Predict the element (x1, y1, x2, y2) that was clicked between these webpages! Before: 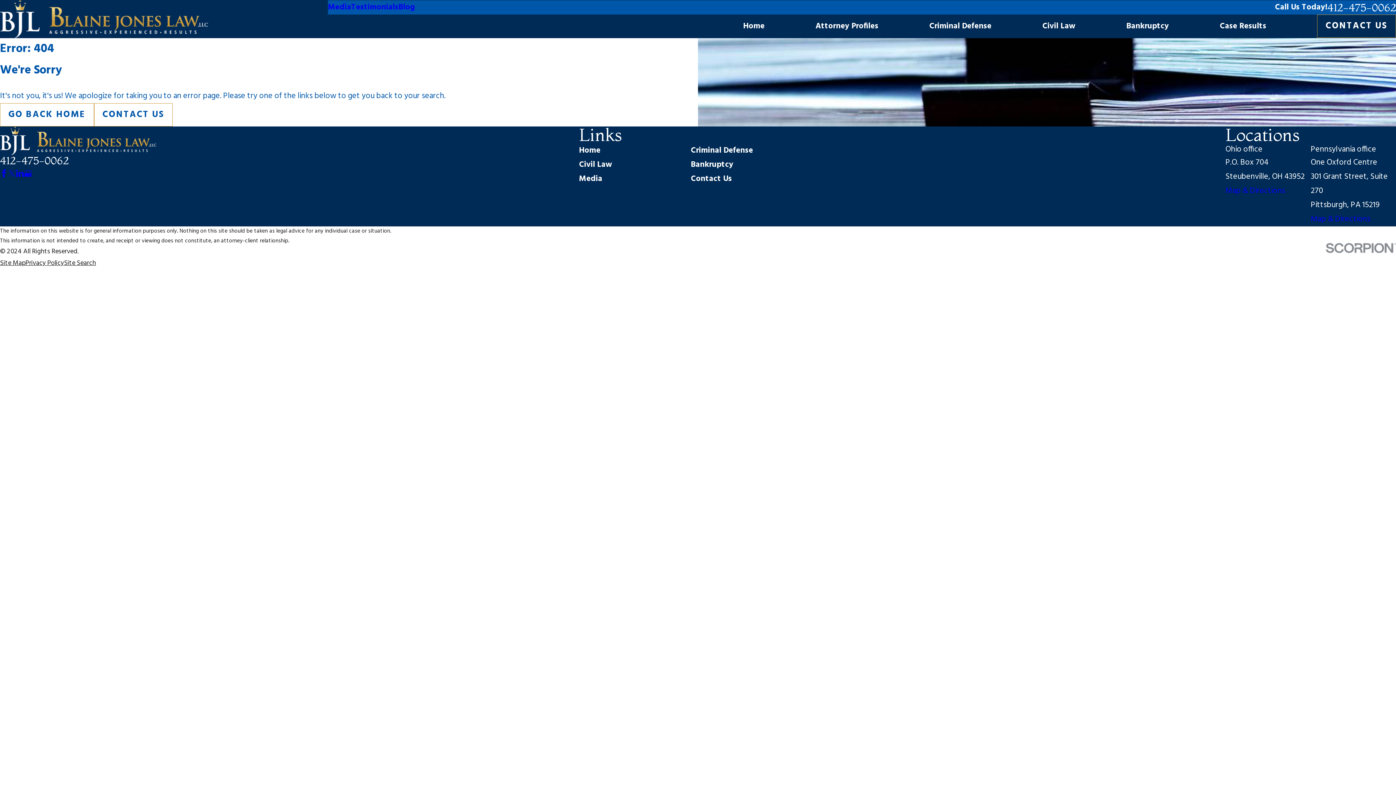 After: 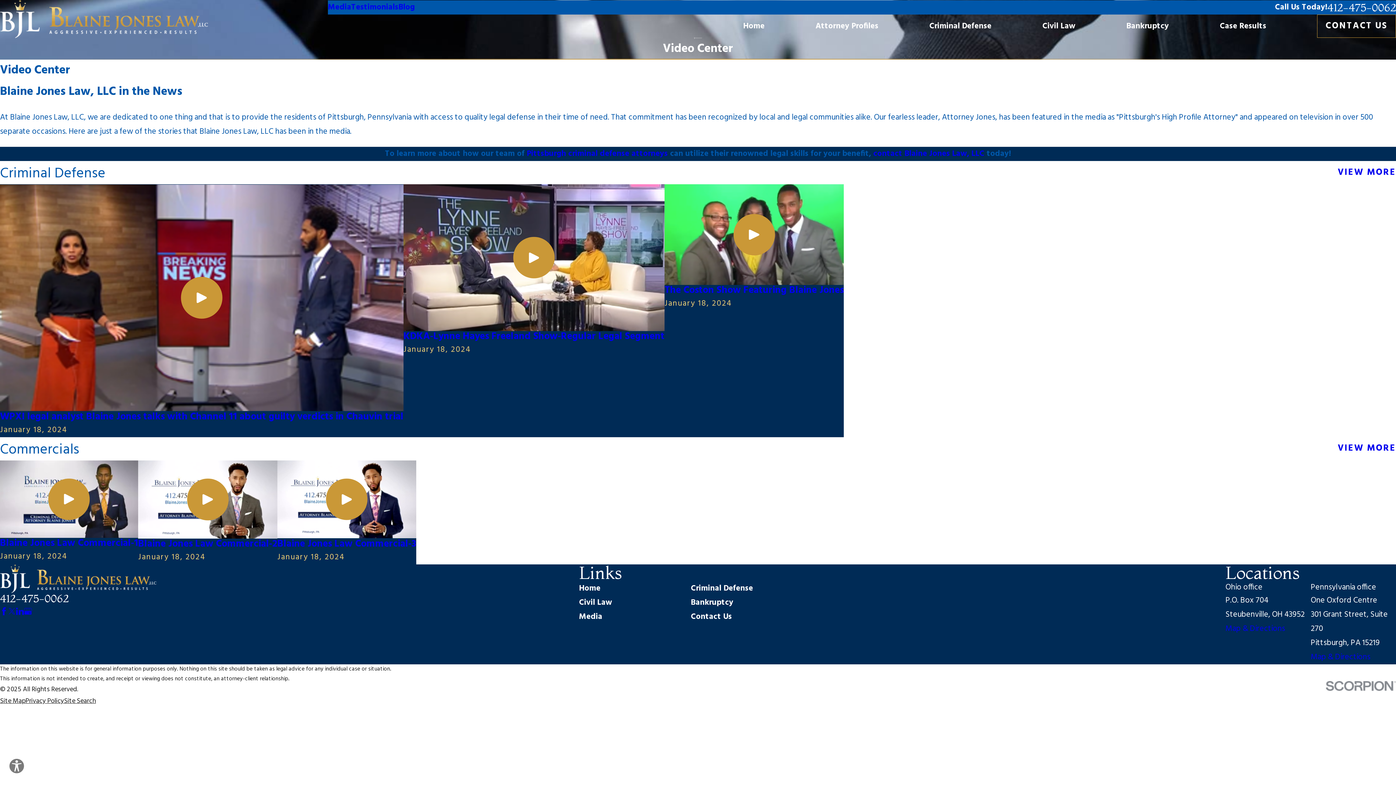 Action: bbox: (328, 1, 351, 13) label: Media